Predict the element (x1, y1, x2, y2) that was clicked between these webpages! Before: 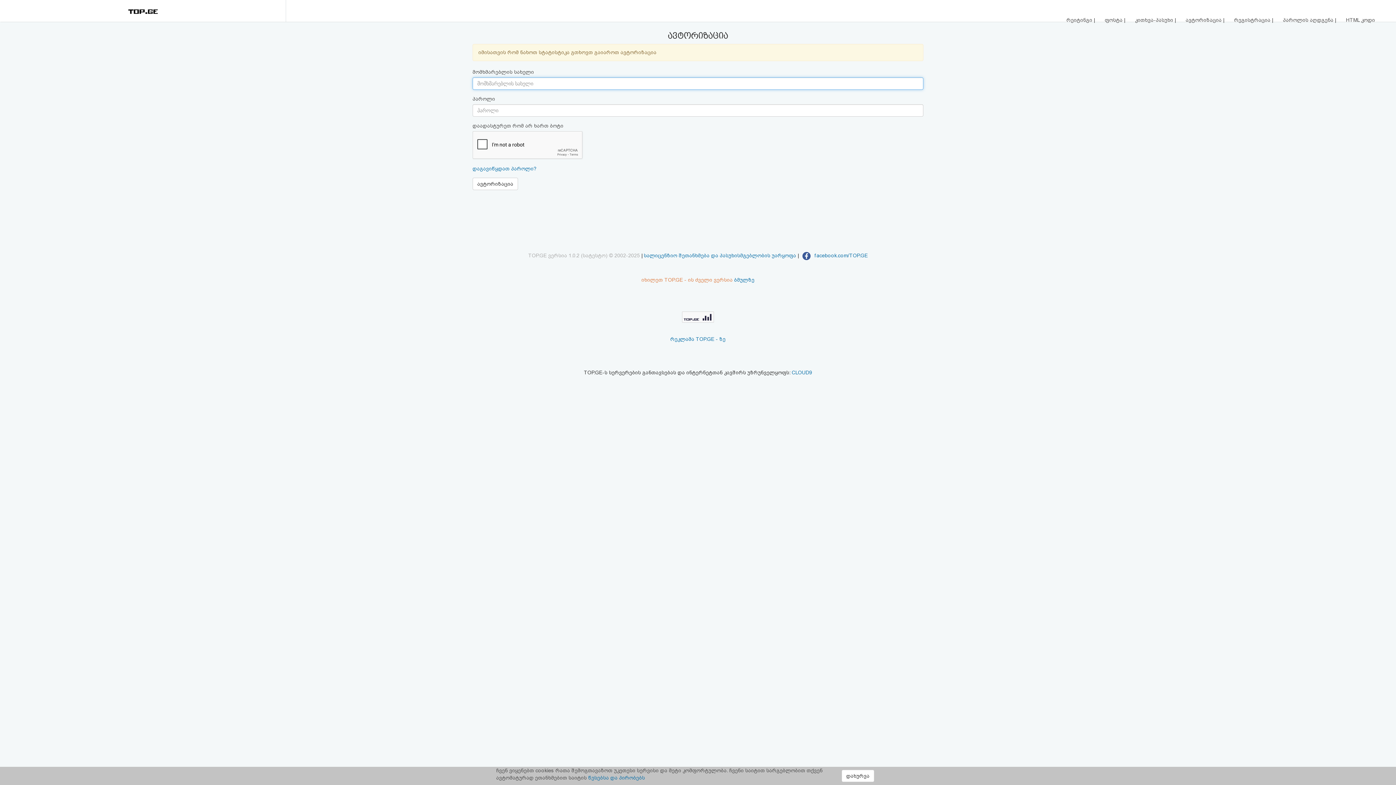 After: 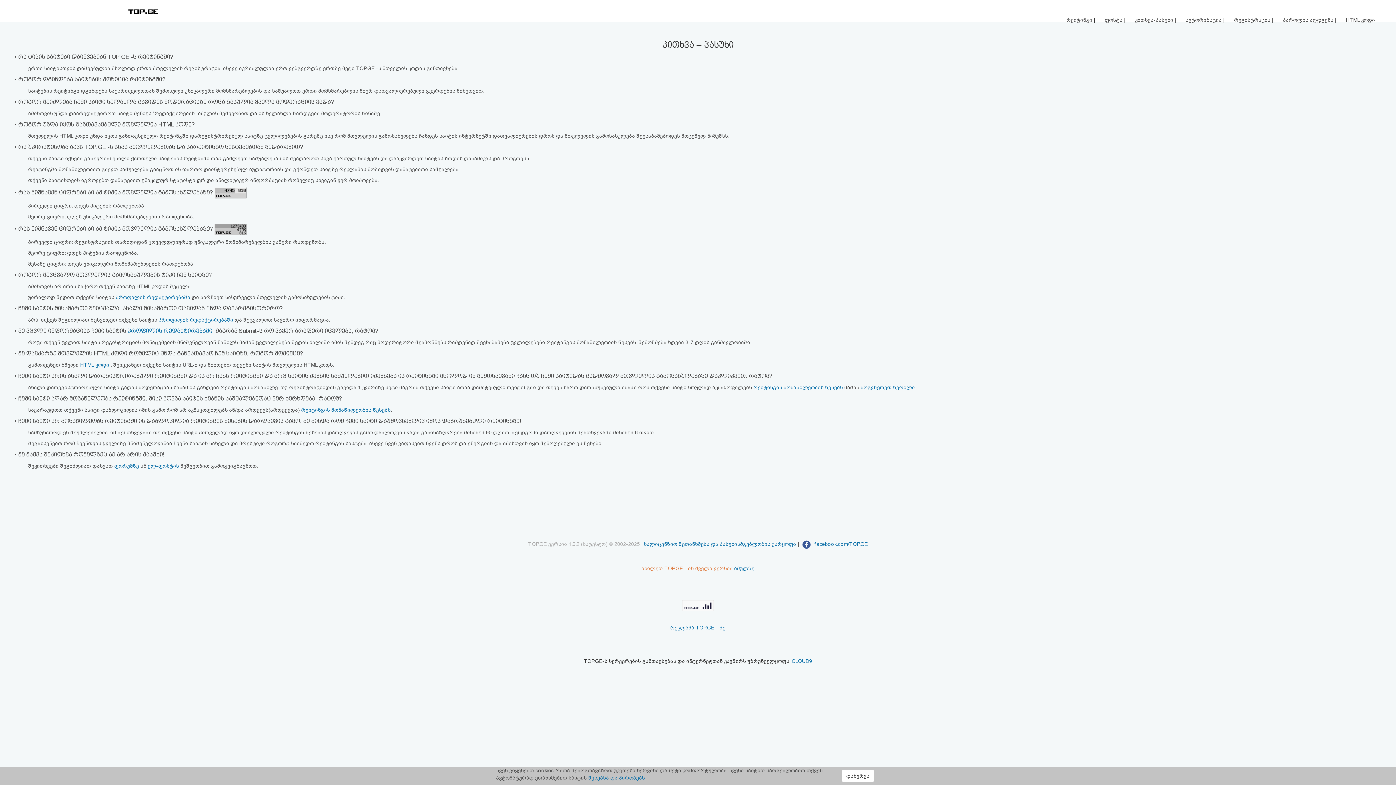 Action: label: კითხვა-პასუხი  bbox: (1135, 16, 1175, 22)